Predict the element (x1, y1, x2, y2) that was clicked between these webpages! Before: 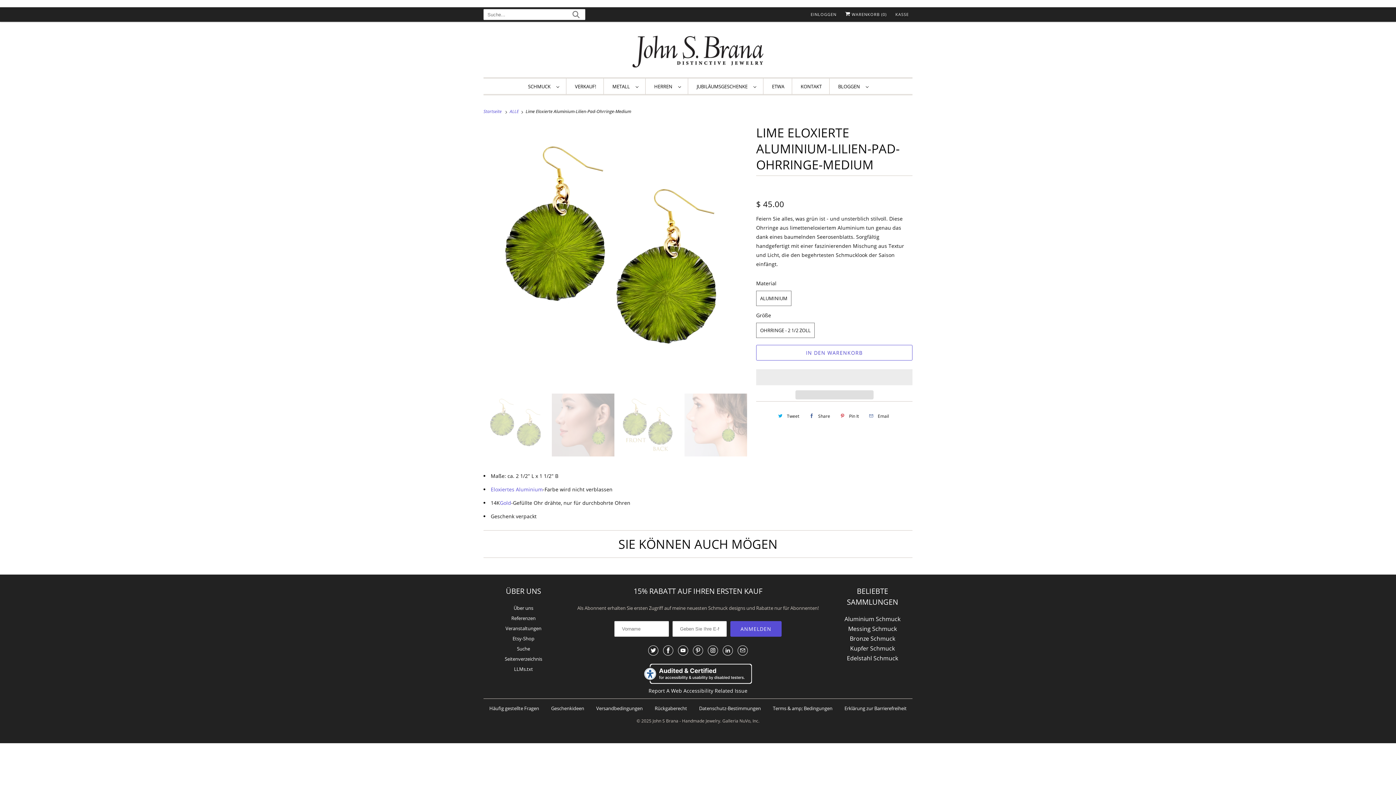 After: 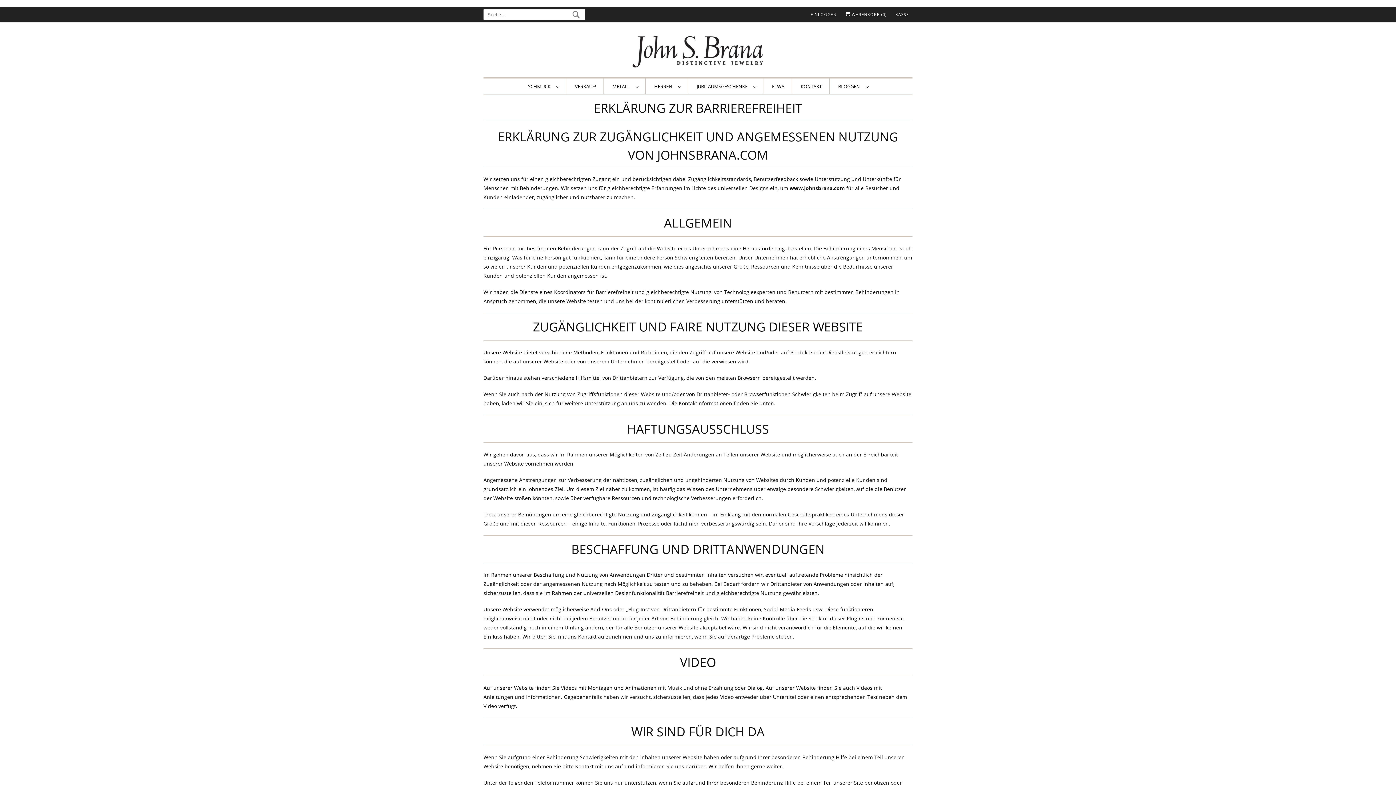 Action: label: Erklärung zur Barrierefreiheit bbox: (844, 705, 906, 711)